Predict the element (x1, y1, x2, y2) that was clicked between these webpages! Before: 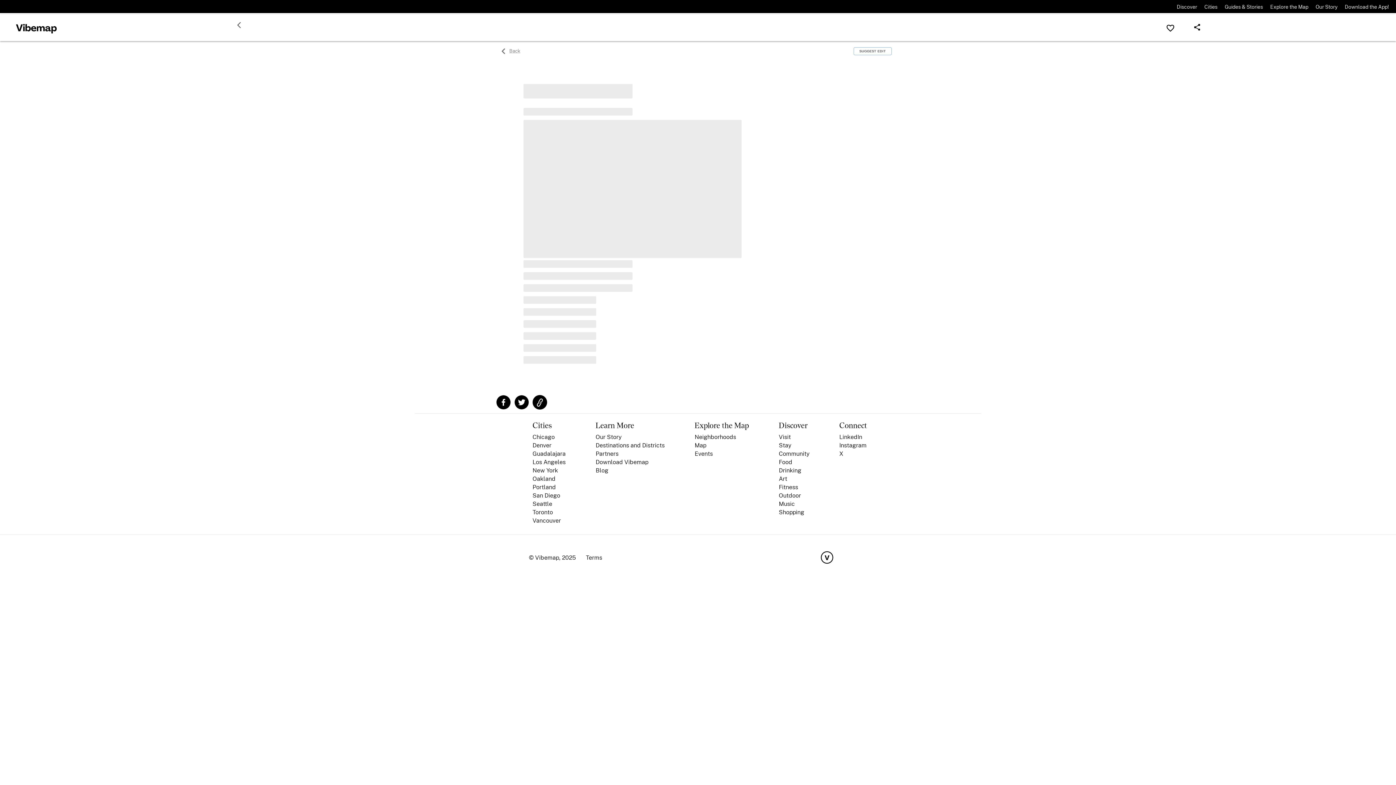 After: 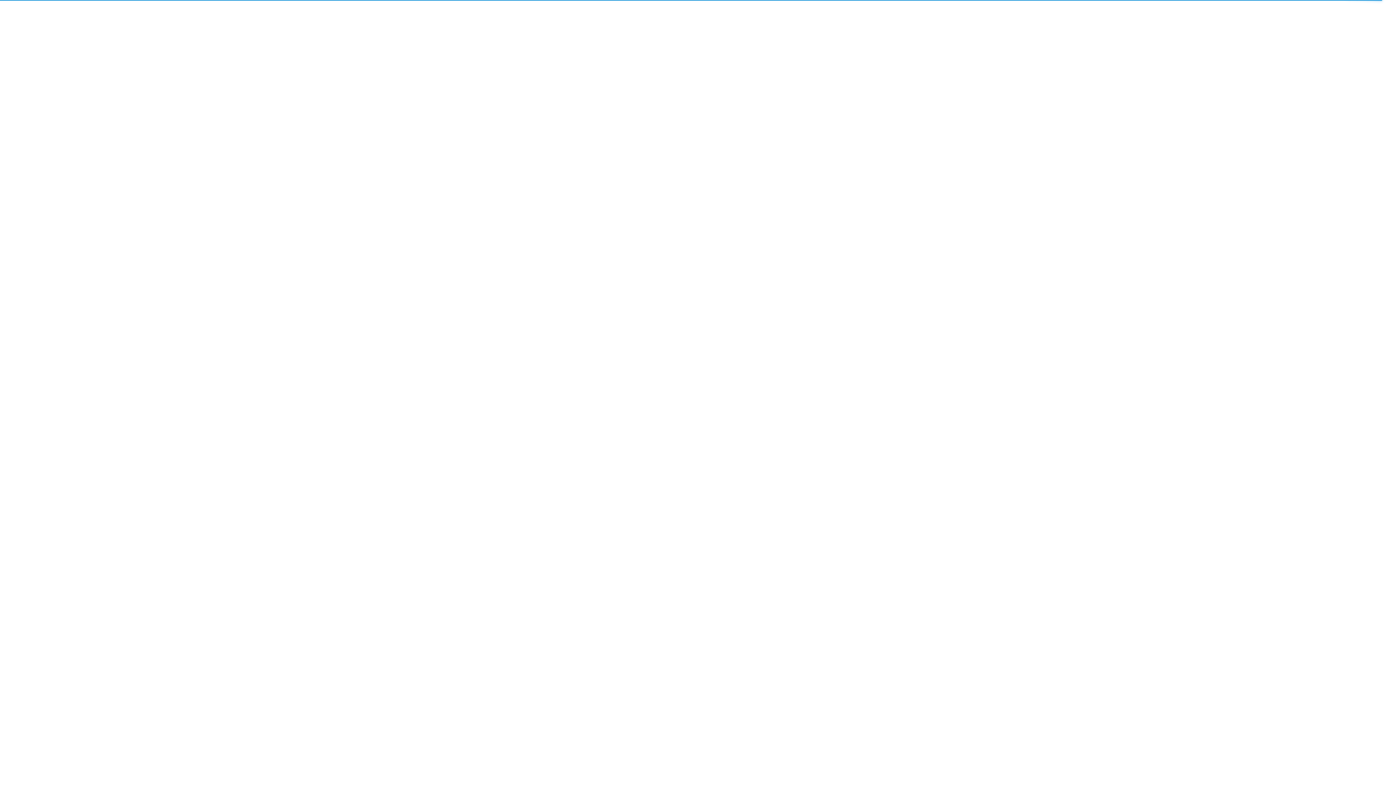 Action: bbox: (532, 509, 553, 515) label: Toronto